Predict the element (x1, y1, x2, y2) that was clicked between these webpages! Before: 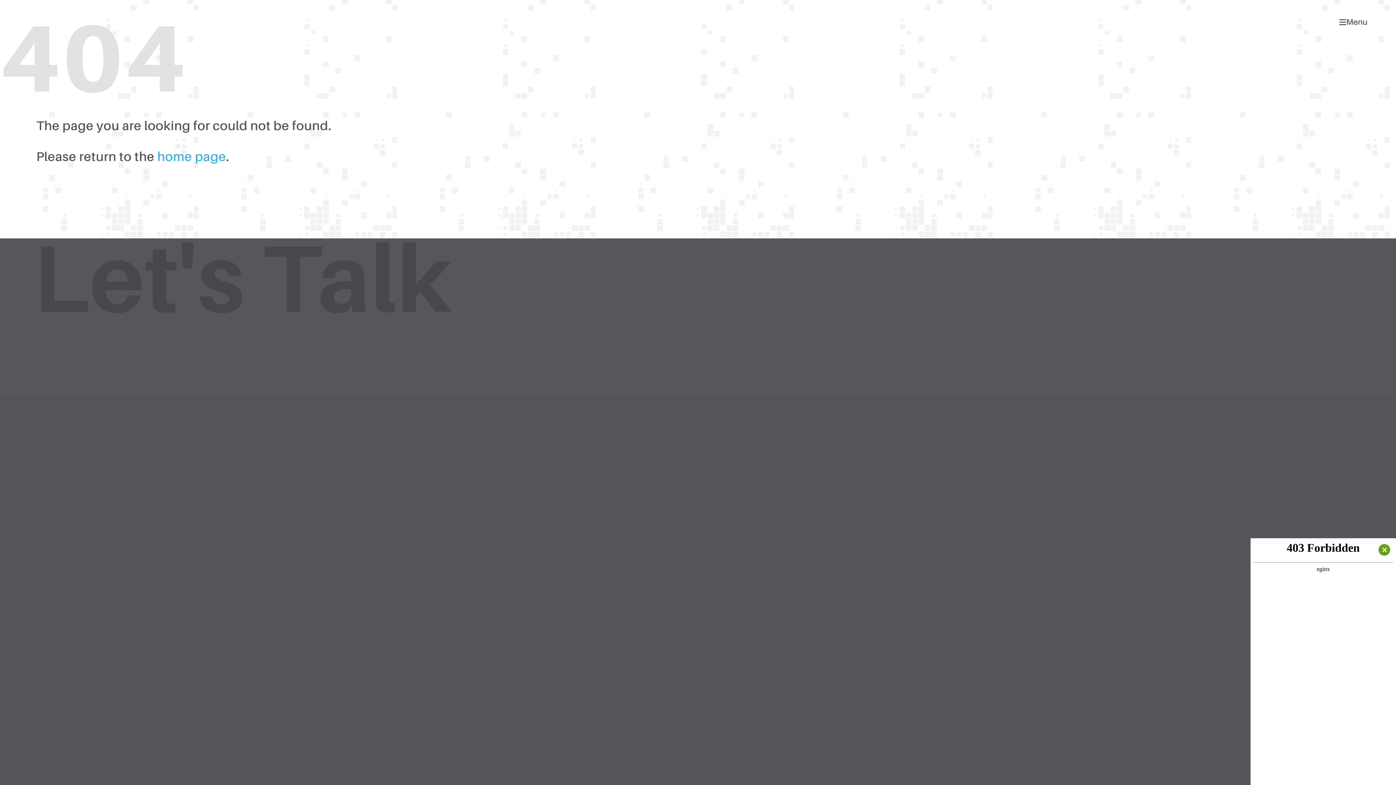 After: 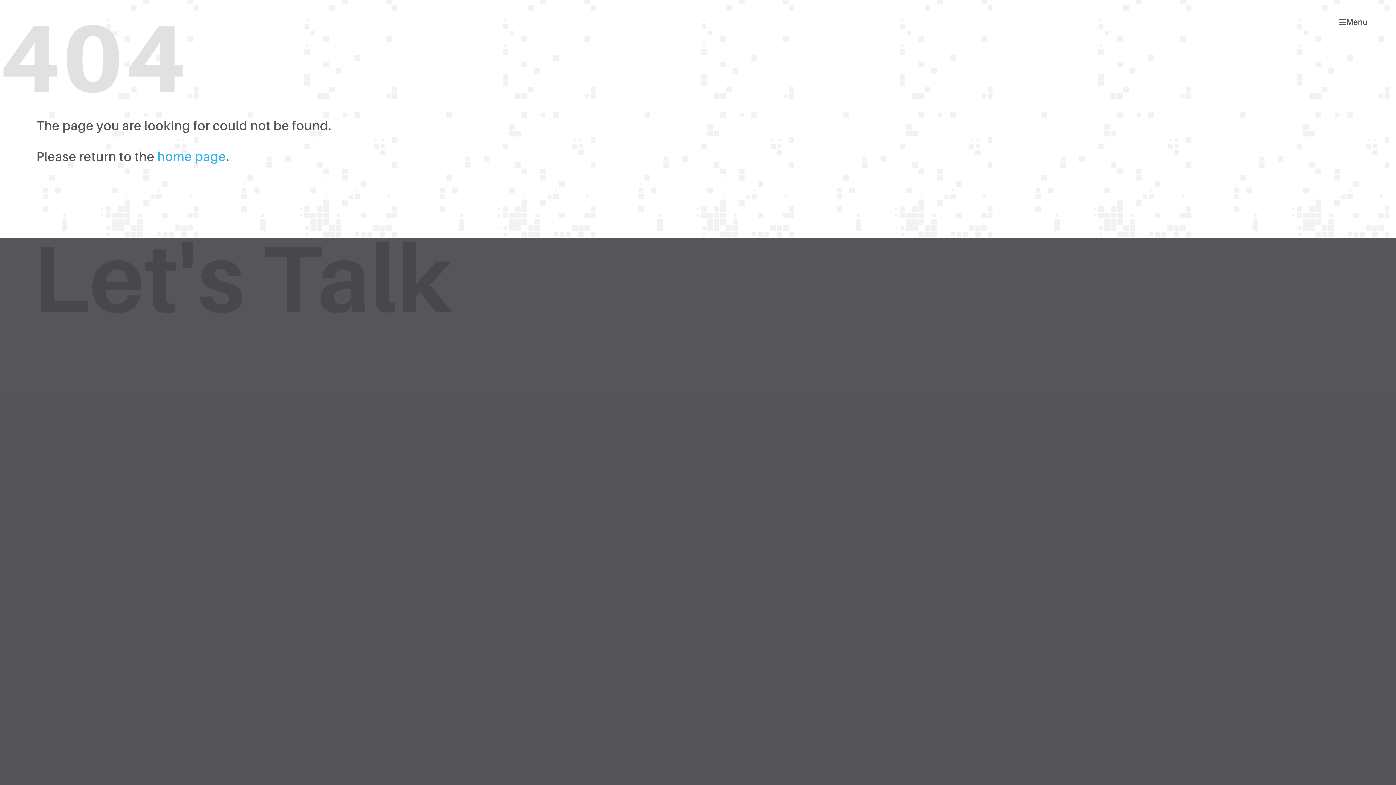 Action: bbox: (1378, 544, 1390, 556)